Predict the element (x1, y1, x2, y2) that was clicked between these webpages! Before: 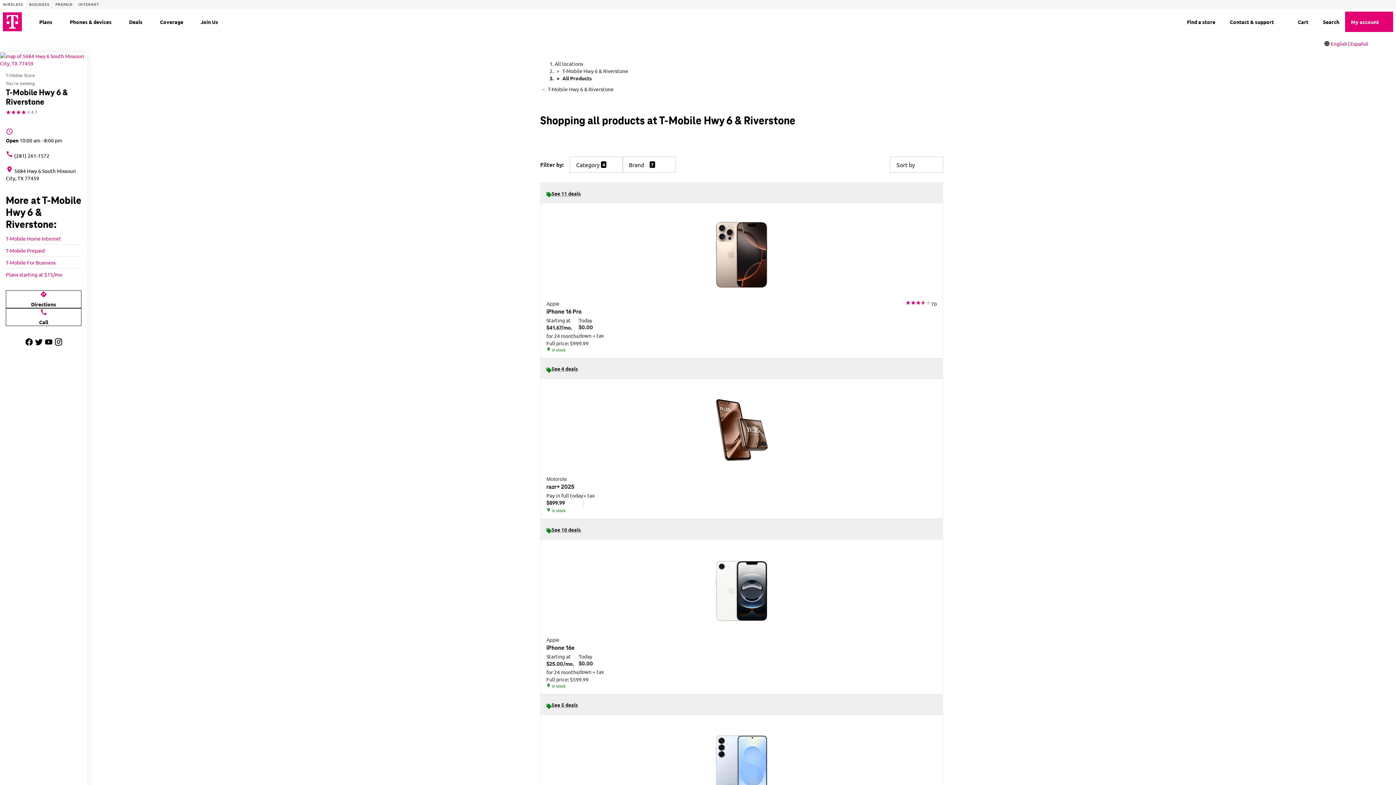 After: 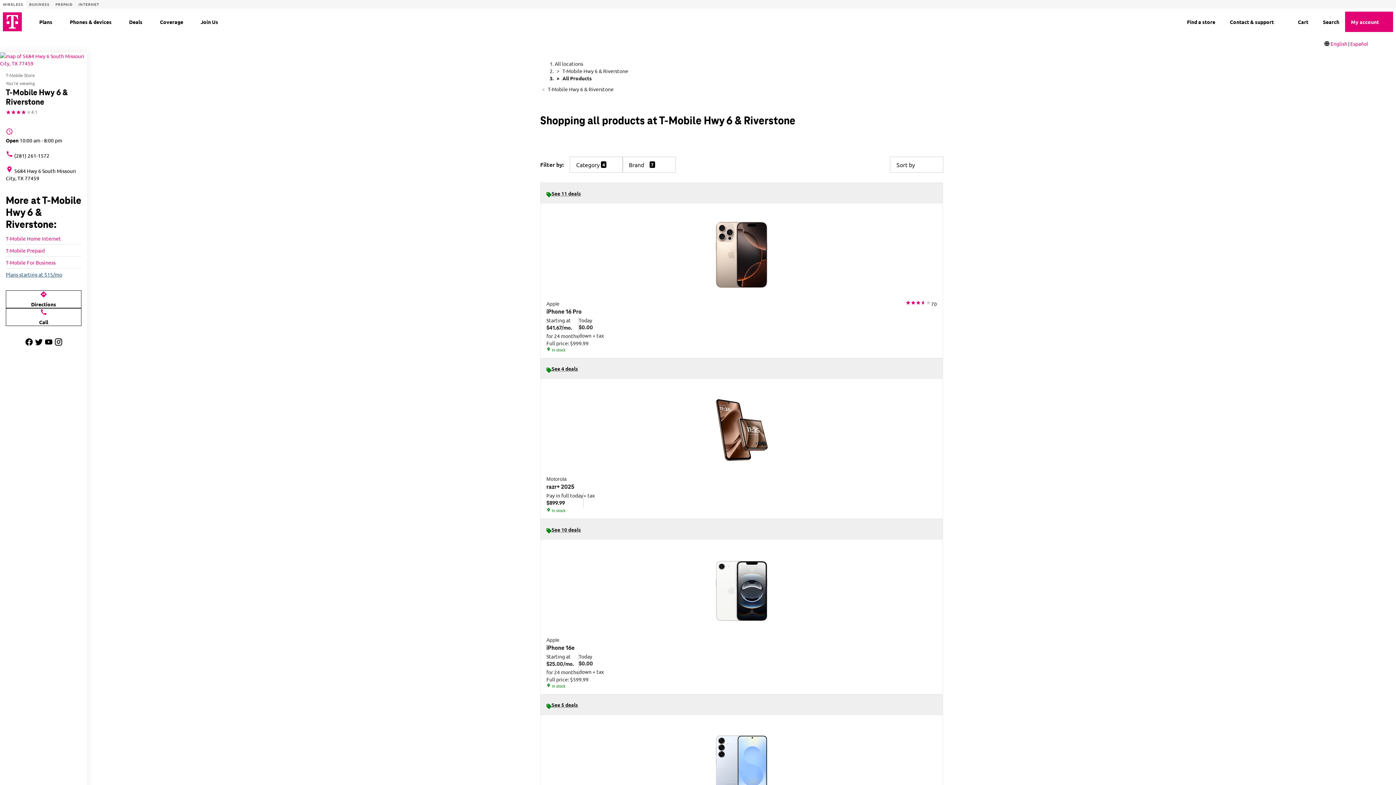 Action: label: Plans starting at $15/mo bbox: (5, 271, 62, 277)